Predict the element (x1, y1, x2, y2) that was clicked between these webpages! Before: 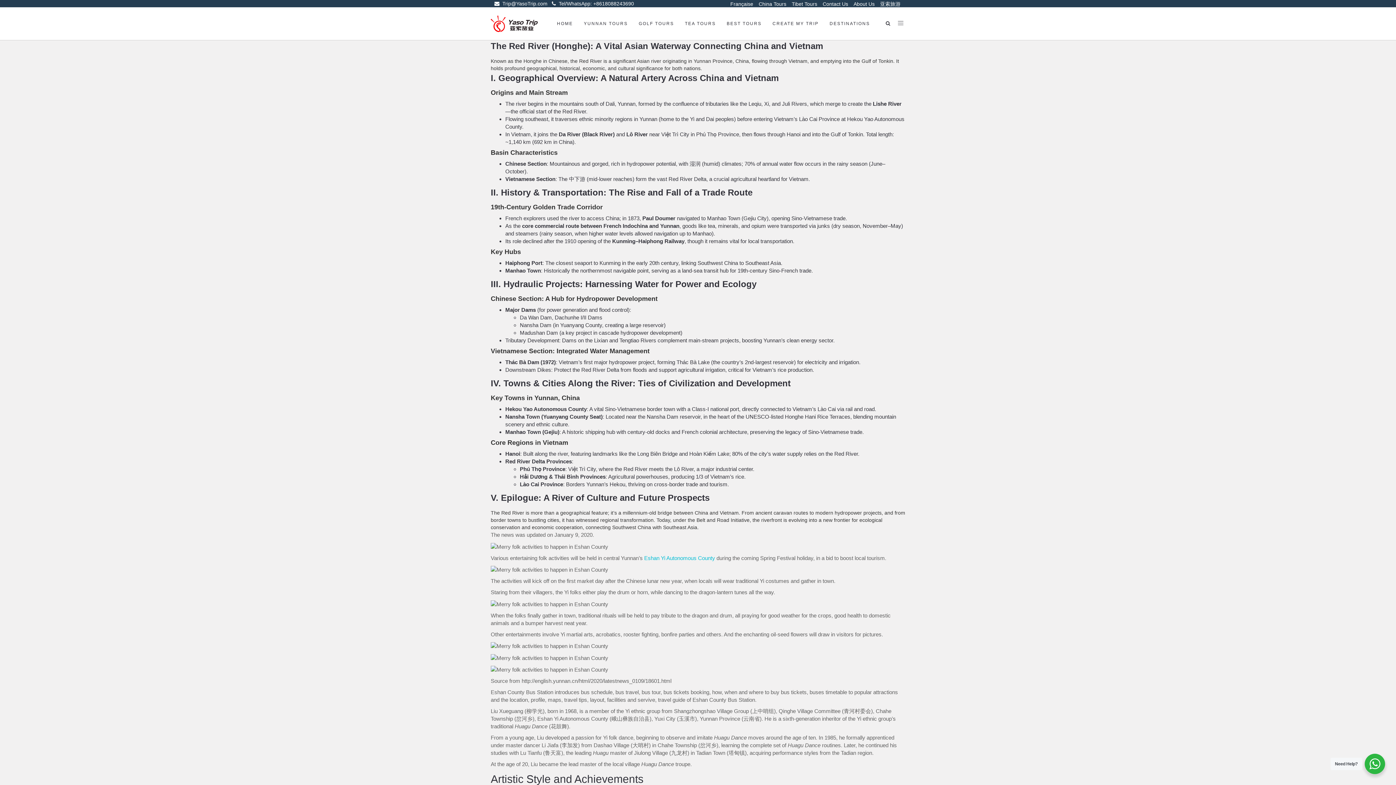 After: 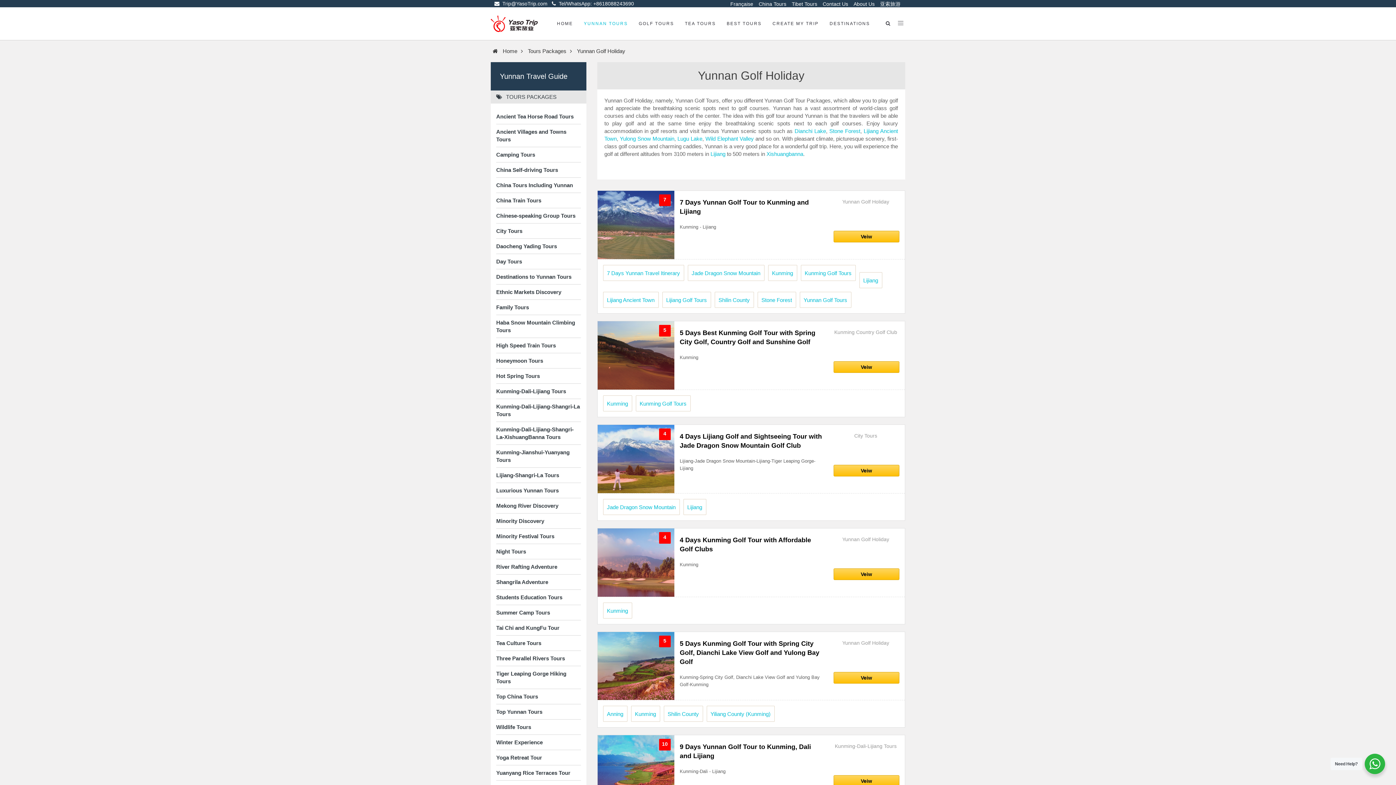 Action: bbox: (633, 7, 679, 40) label: GOLF TOURS